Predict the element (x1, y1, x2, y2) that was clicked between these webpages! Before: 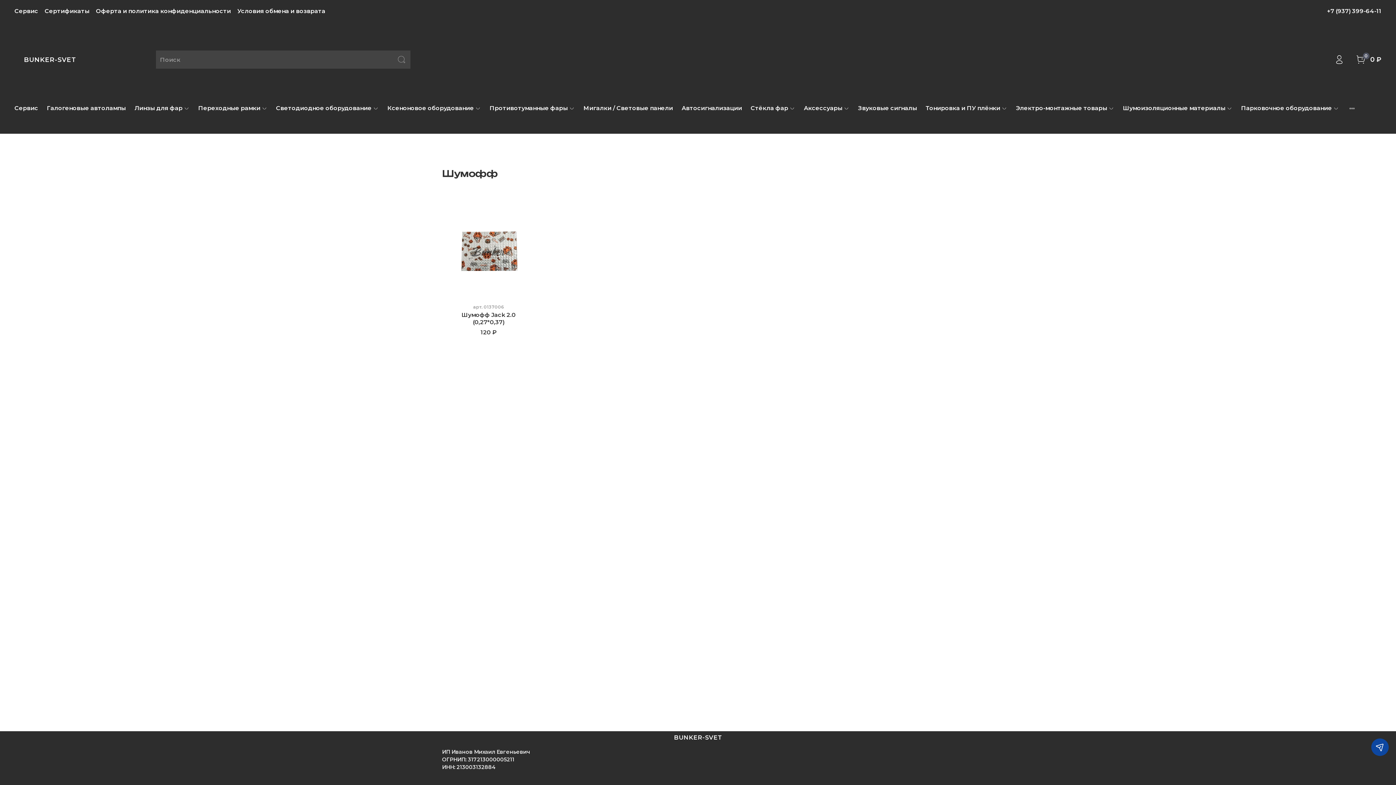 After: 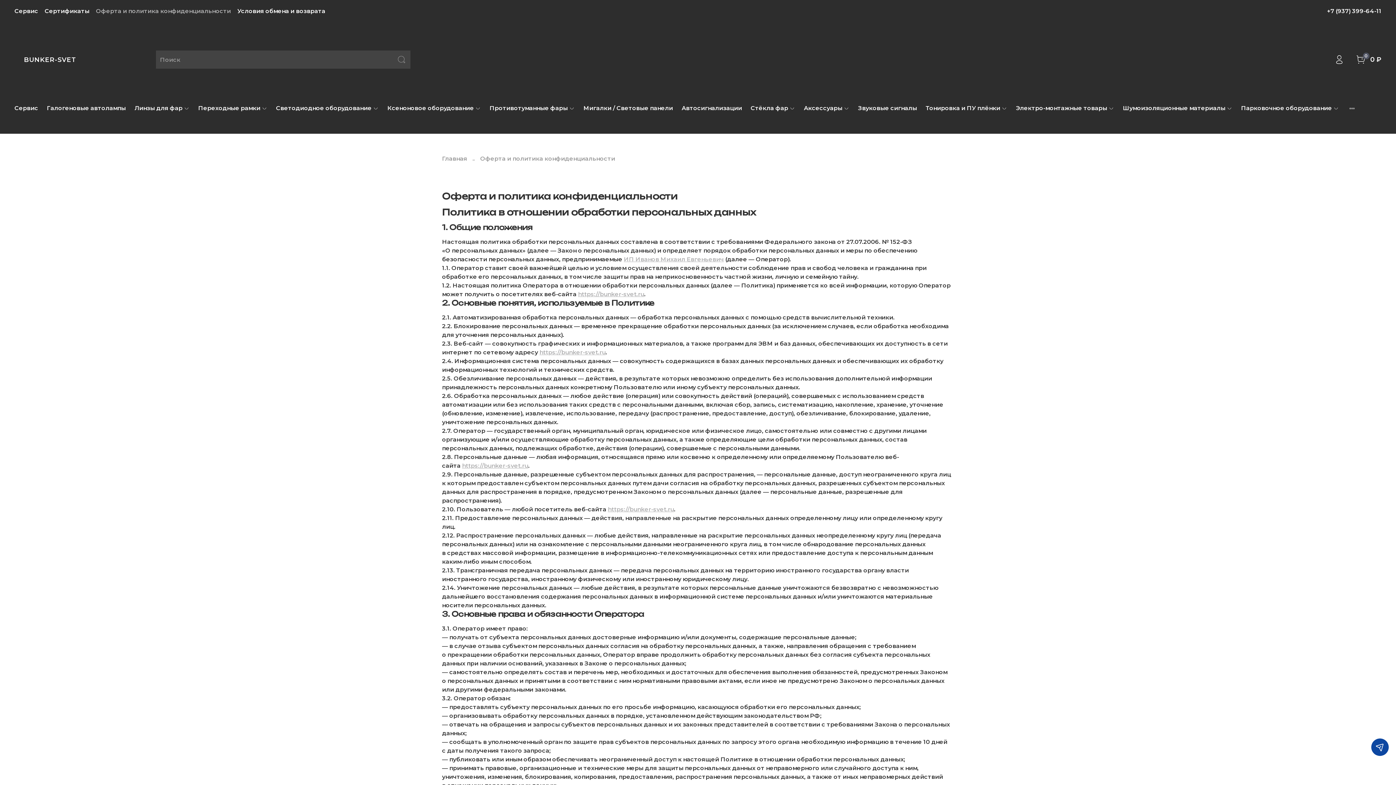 Action: label: Оферта и политика конфиденциальности bbox: (96, 7, 230, 14)